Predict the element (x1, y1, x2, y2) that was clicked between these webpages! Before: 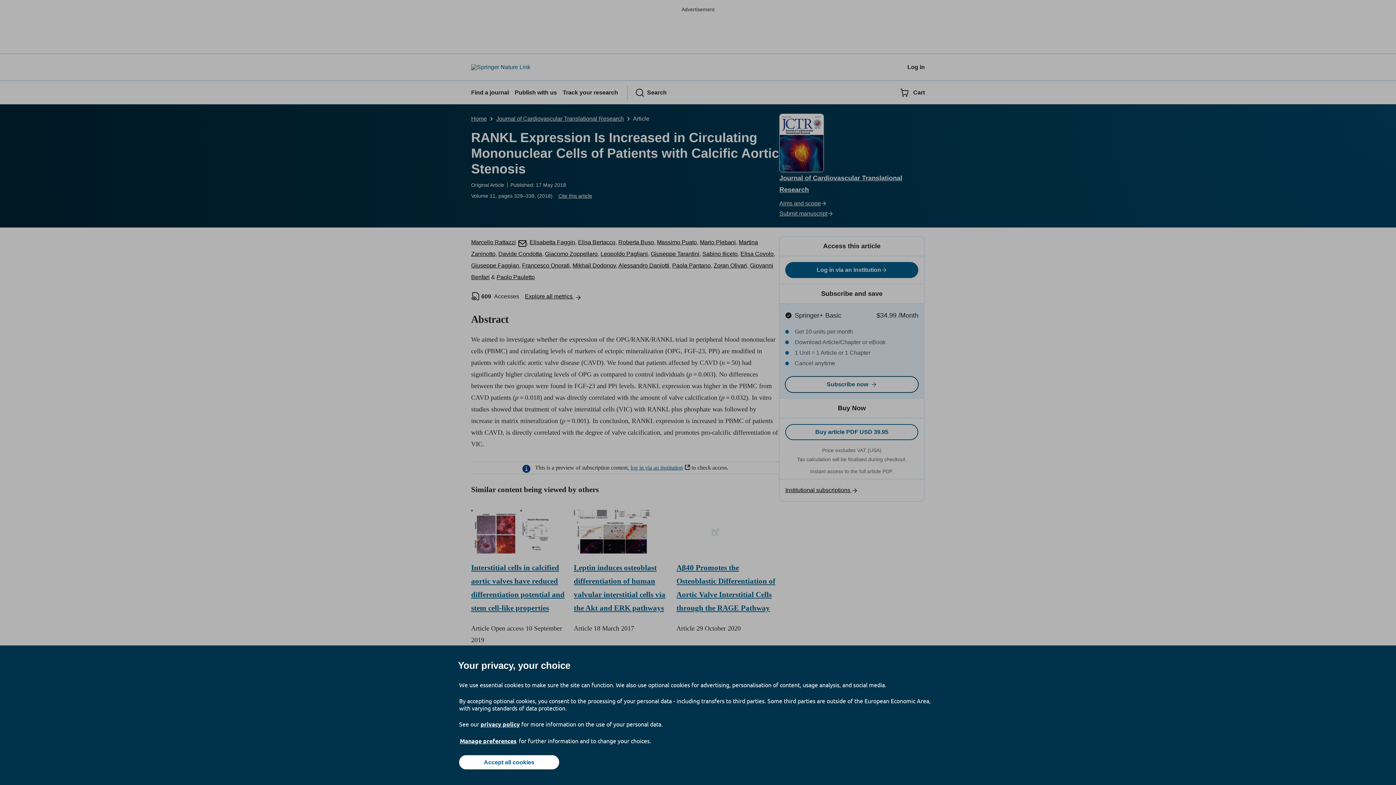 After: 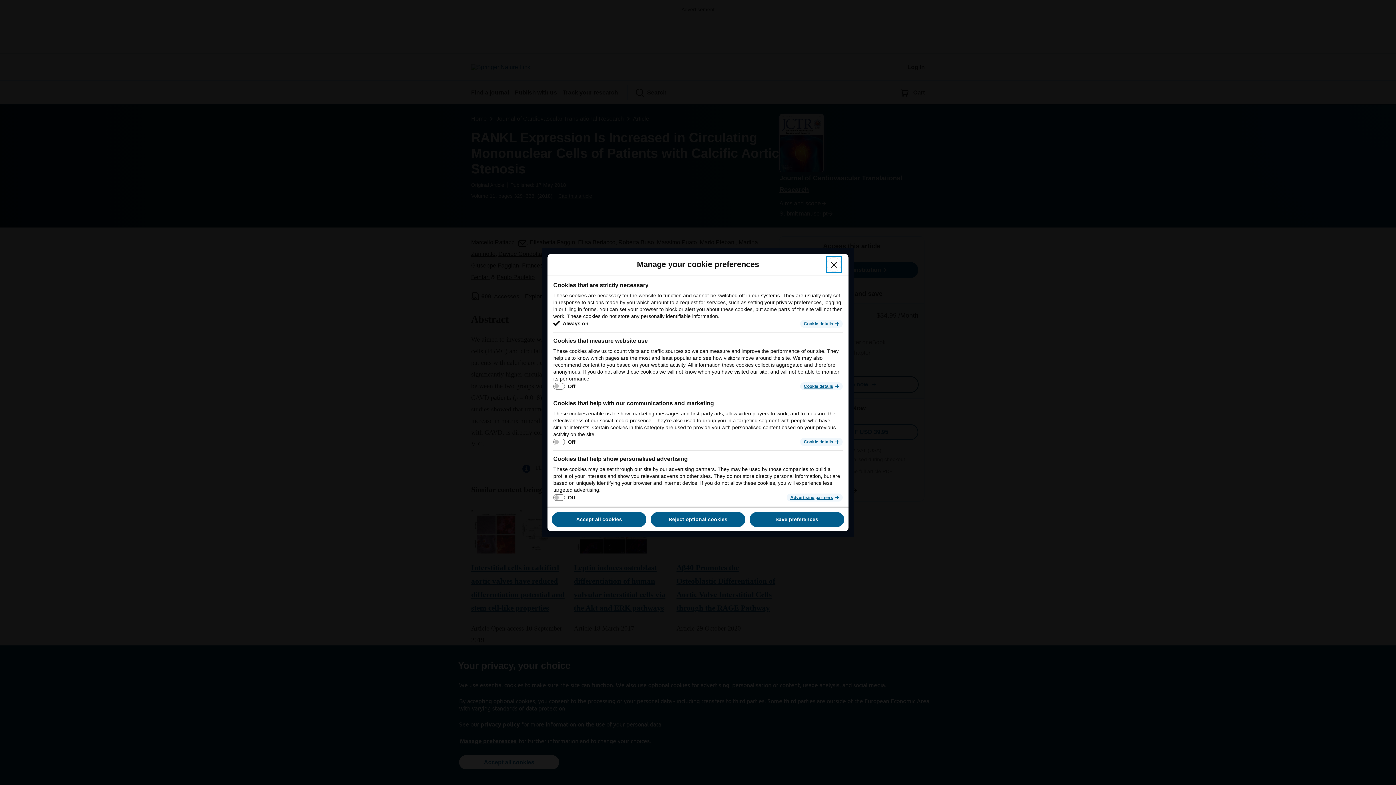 Action: label: Manage preferences bbox: (459, 737, 517, 745)